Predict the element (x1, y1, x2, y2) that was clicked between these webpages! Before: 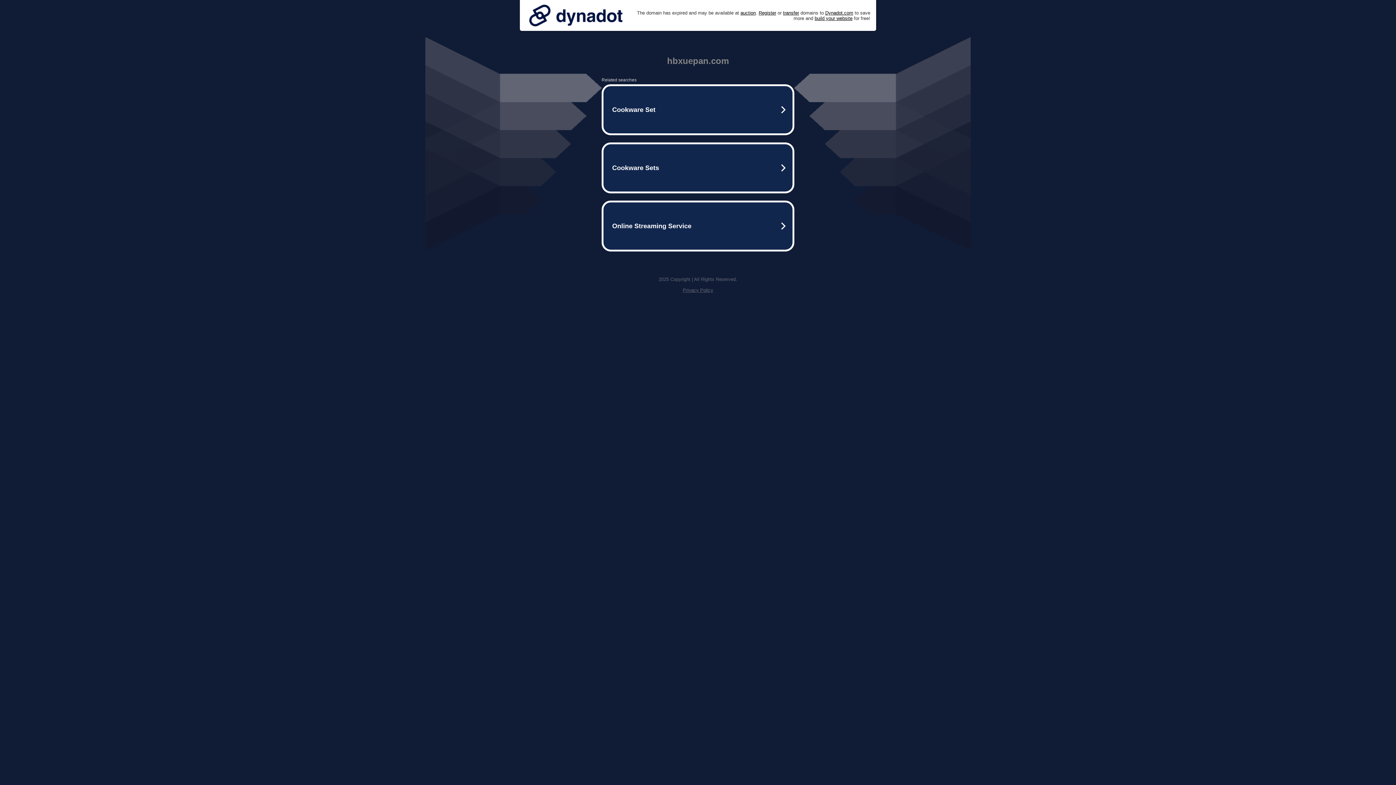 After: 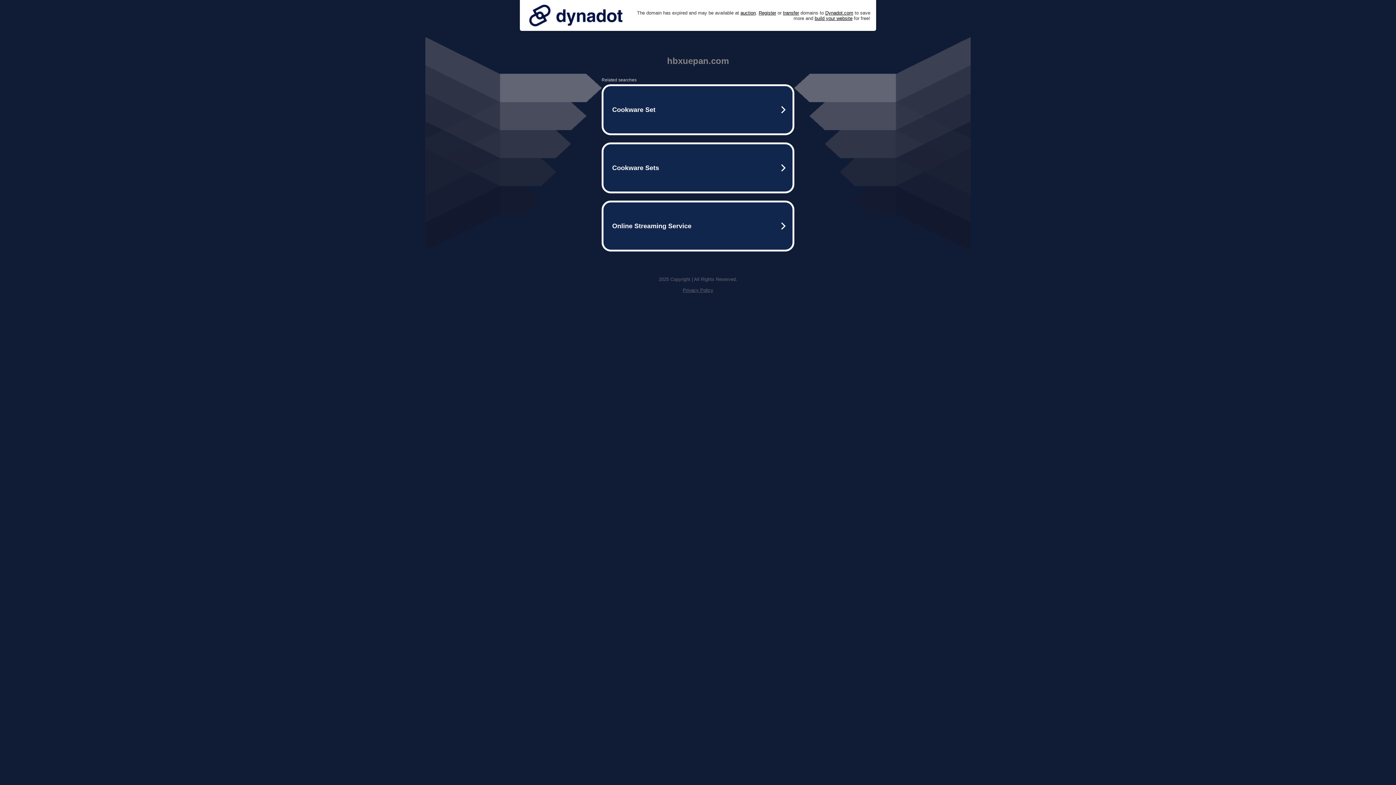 Action: label: Privacy Policy bbox: (682, 287, 713, 293)